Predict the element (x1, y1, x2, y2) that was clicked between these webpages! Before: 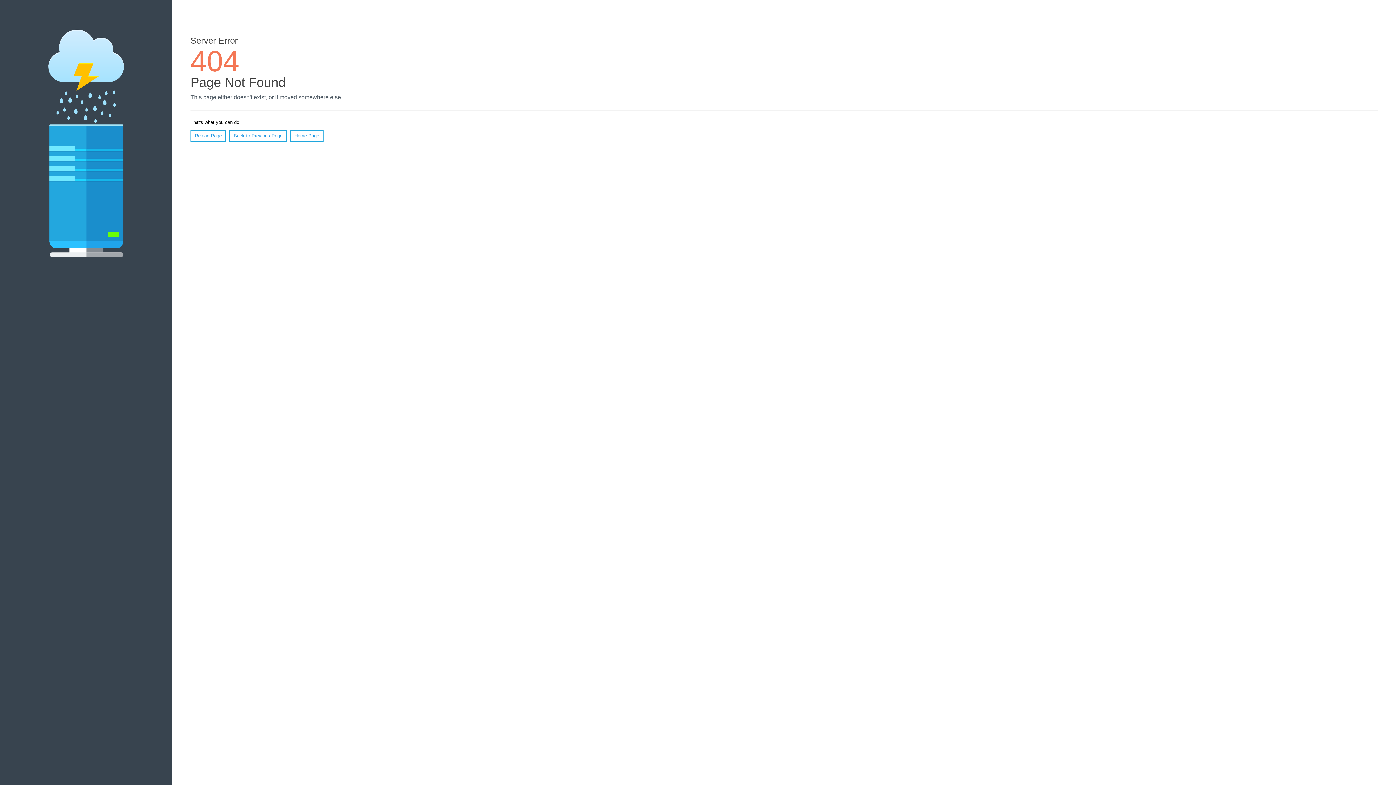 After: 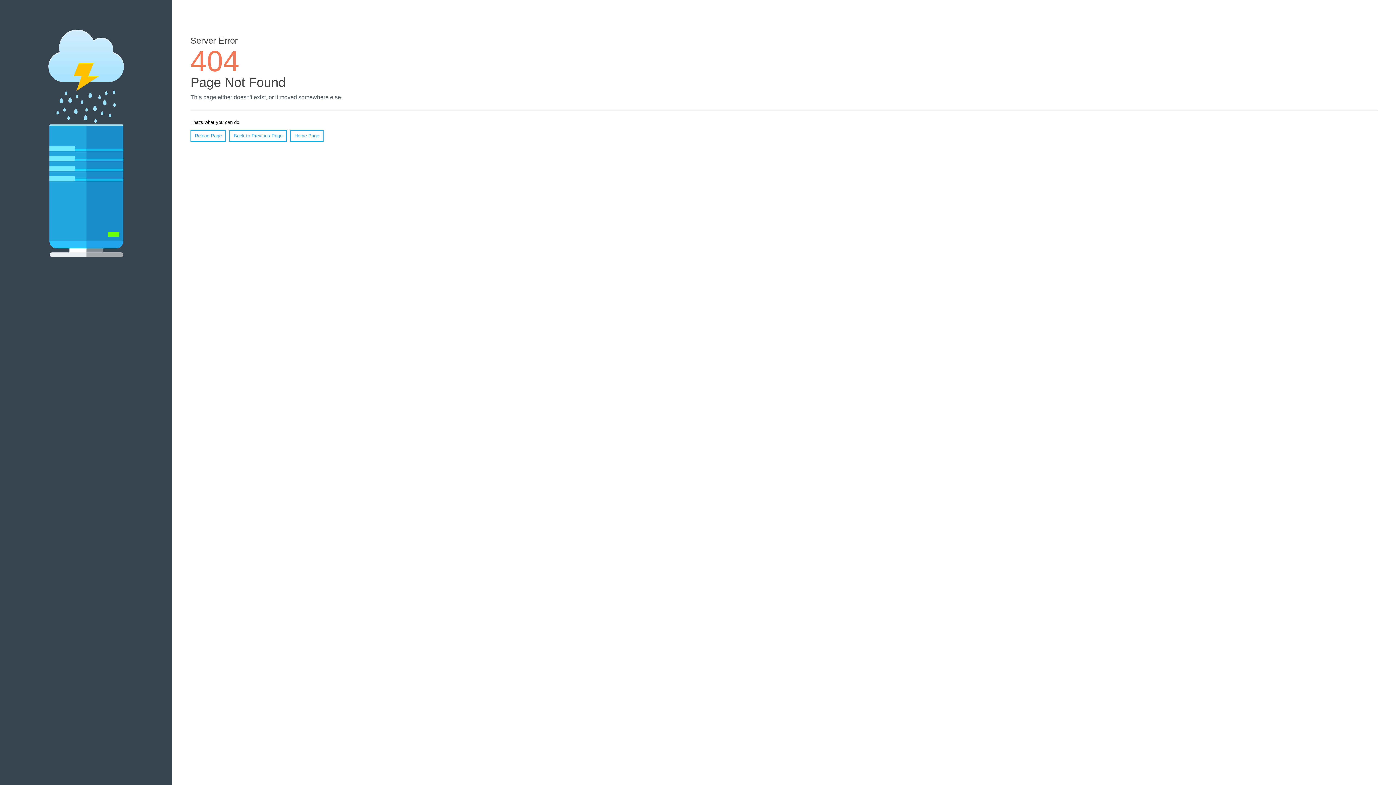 Action: bbox: (190, 130, 226, 141) label: Reload Page